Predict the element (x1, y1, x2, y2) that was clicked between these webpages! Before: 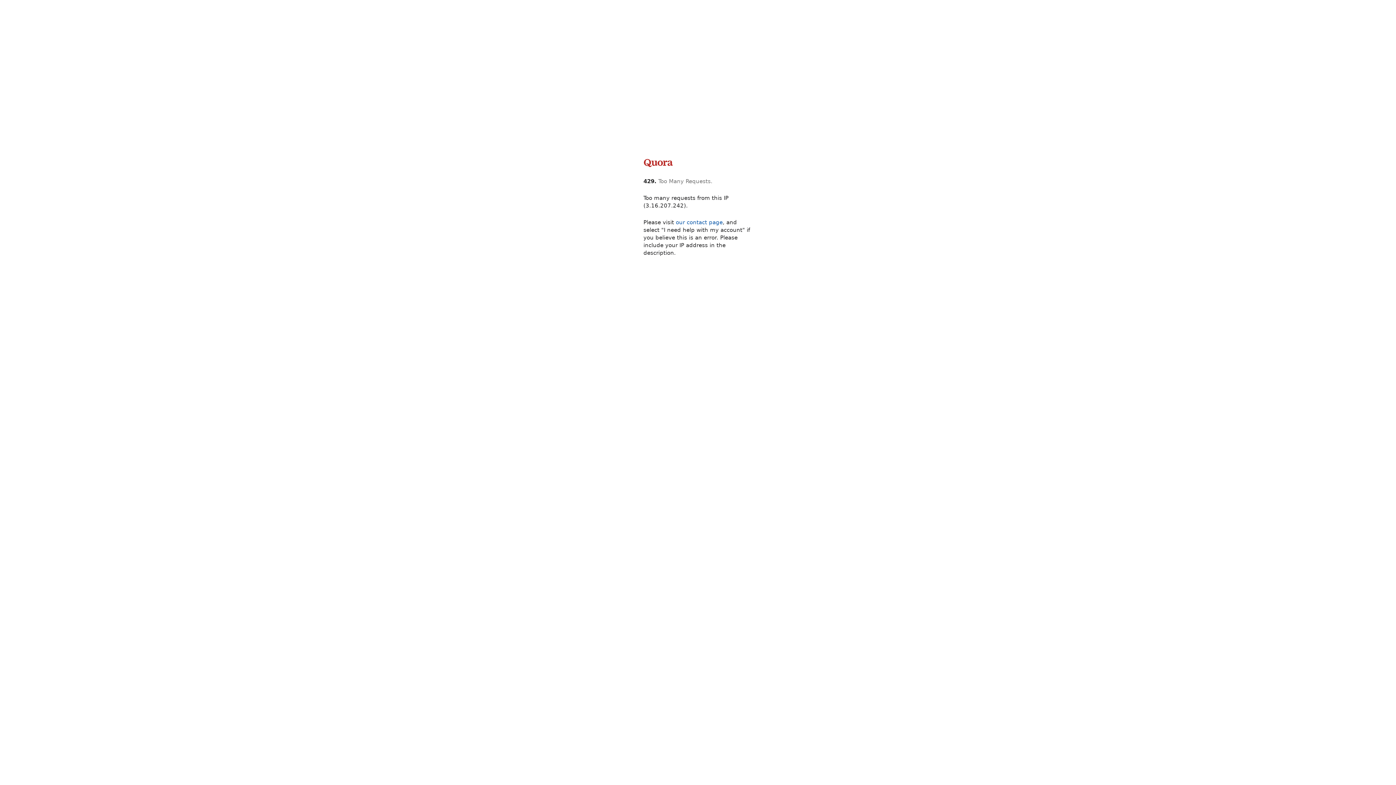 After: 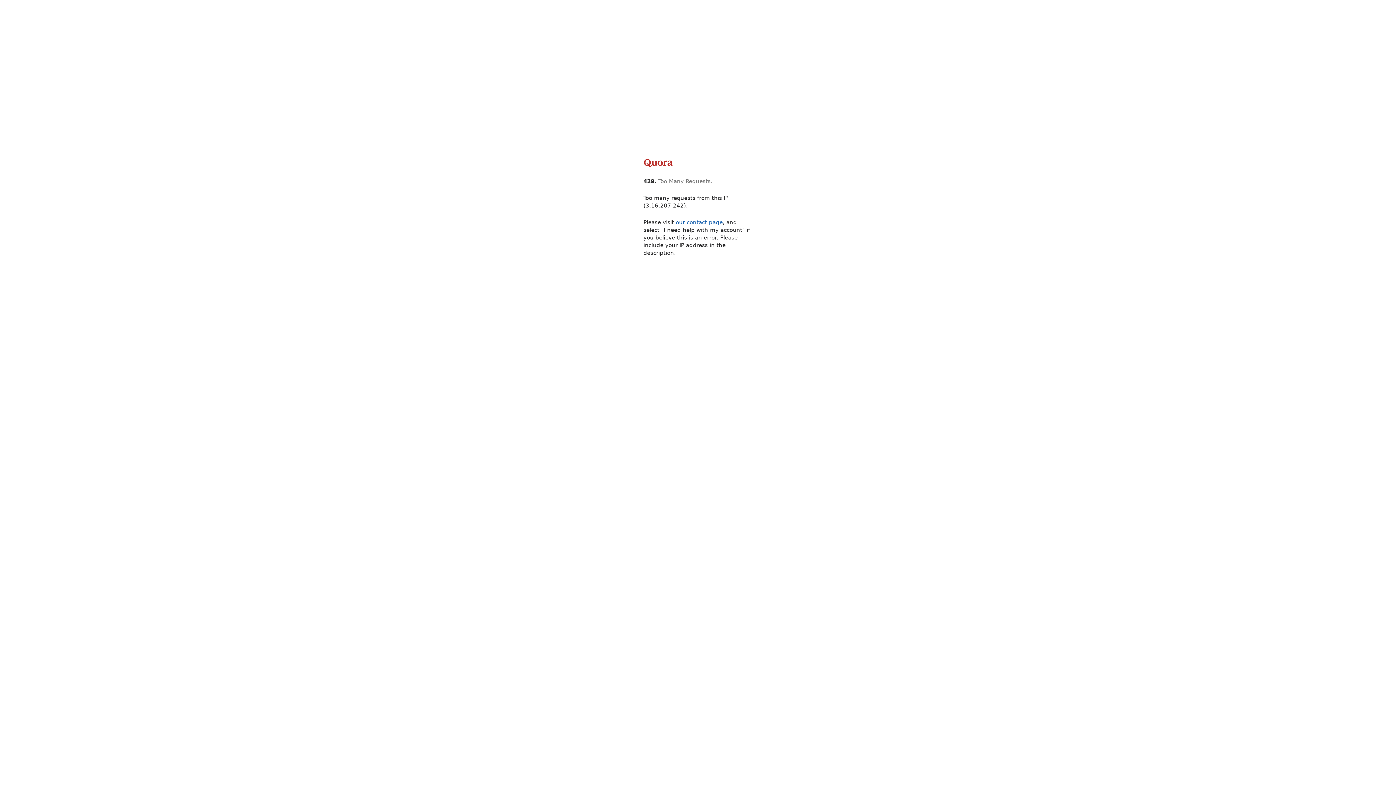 Action: bbox: (643, 165, 673, 172)